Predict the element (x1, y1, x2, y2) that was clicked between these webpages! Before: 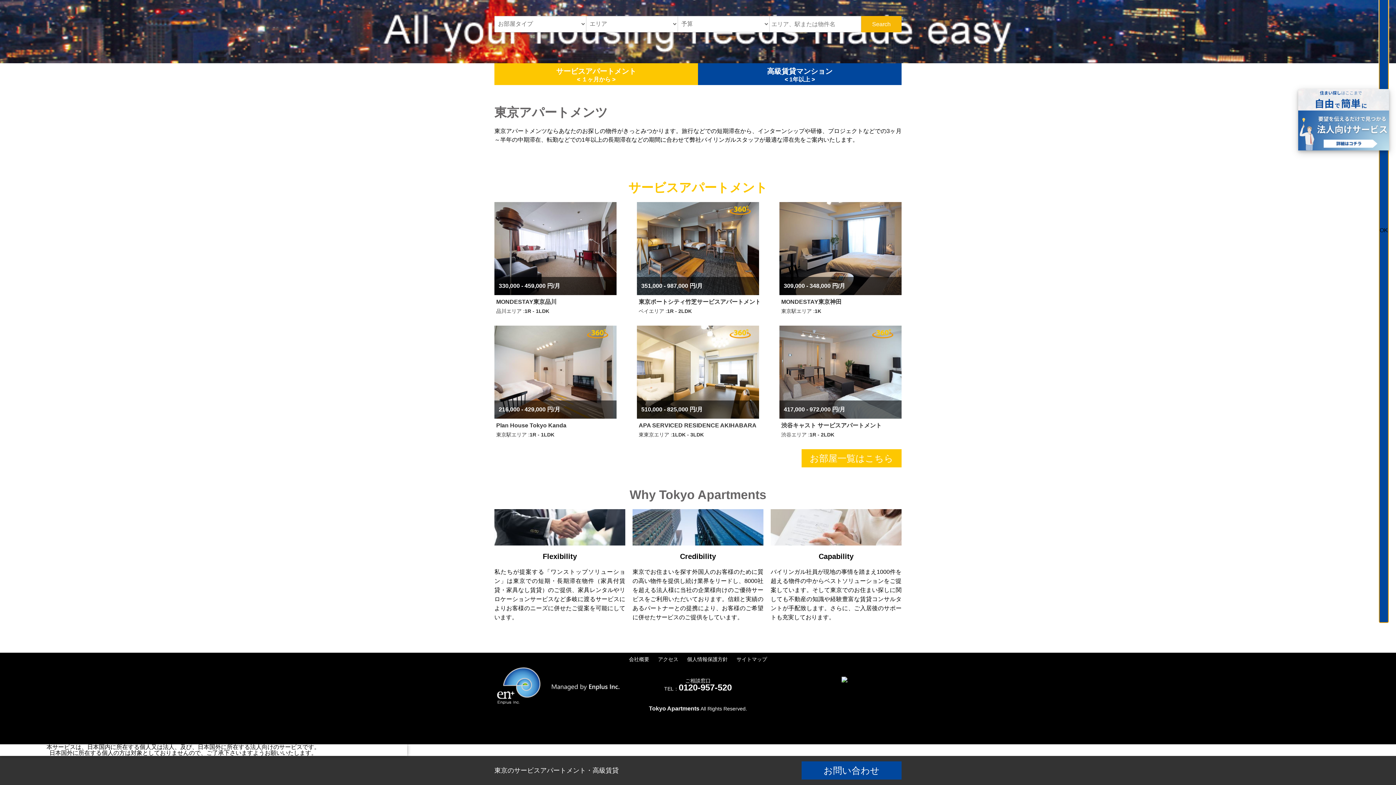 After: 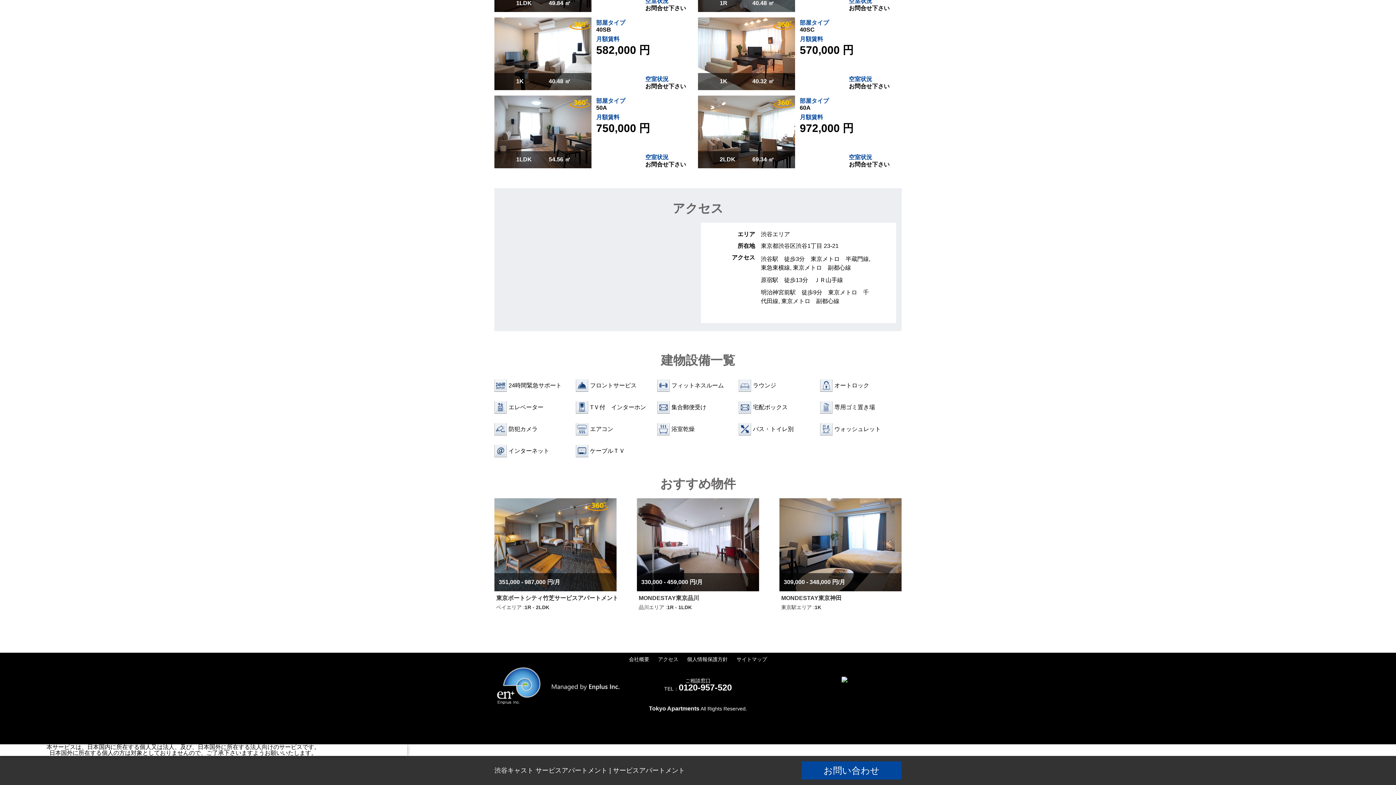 Action: bbox: (779, 325, 901, 418)